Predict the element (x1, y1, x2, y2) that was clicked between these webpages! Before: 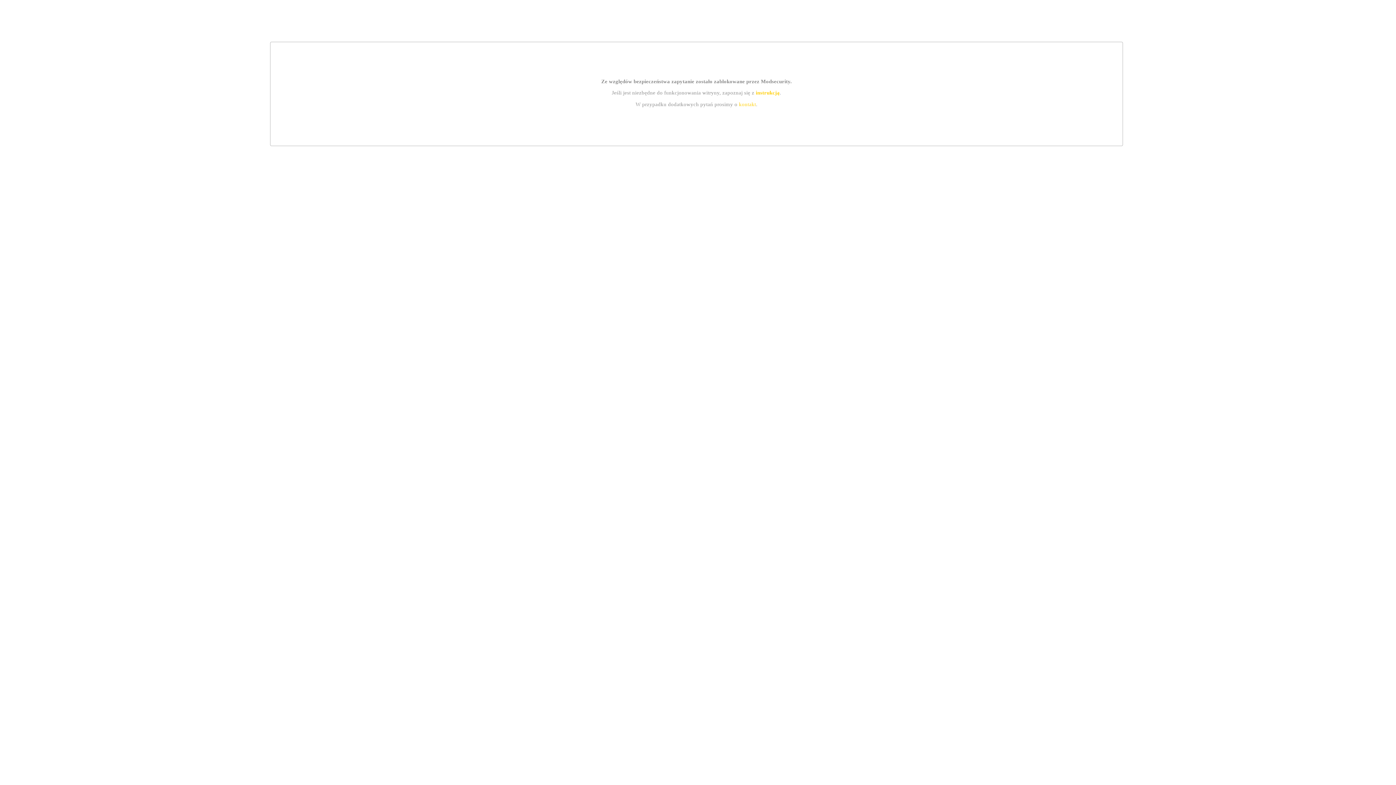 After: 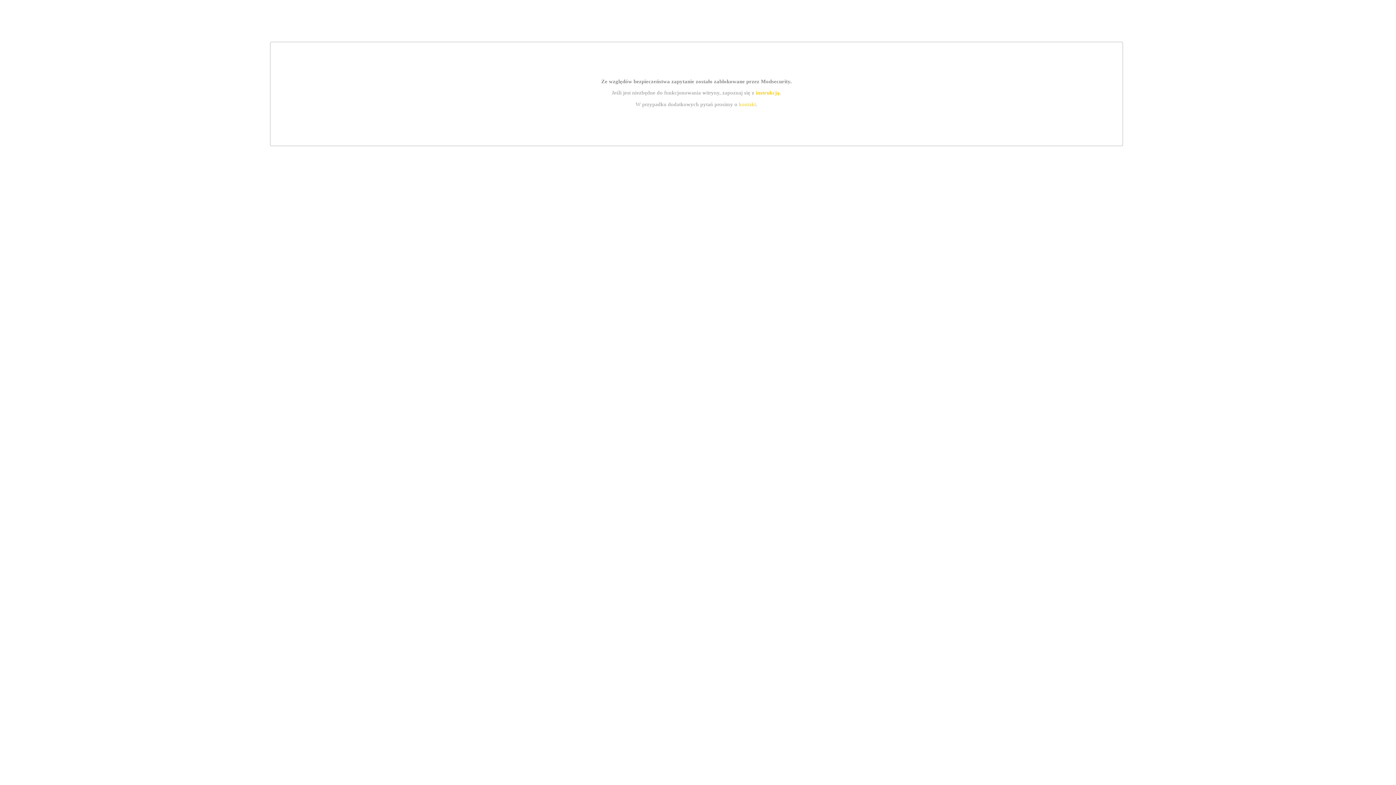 Action: label: kontakt bbox: (739, 101, 756, 107)